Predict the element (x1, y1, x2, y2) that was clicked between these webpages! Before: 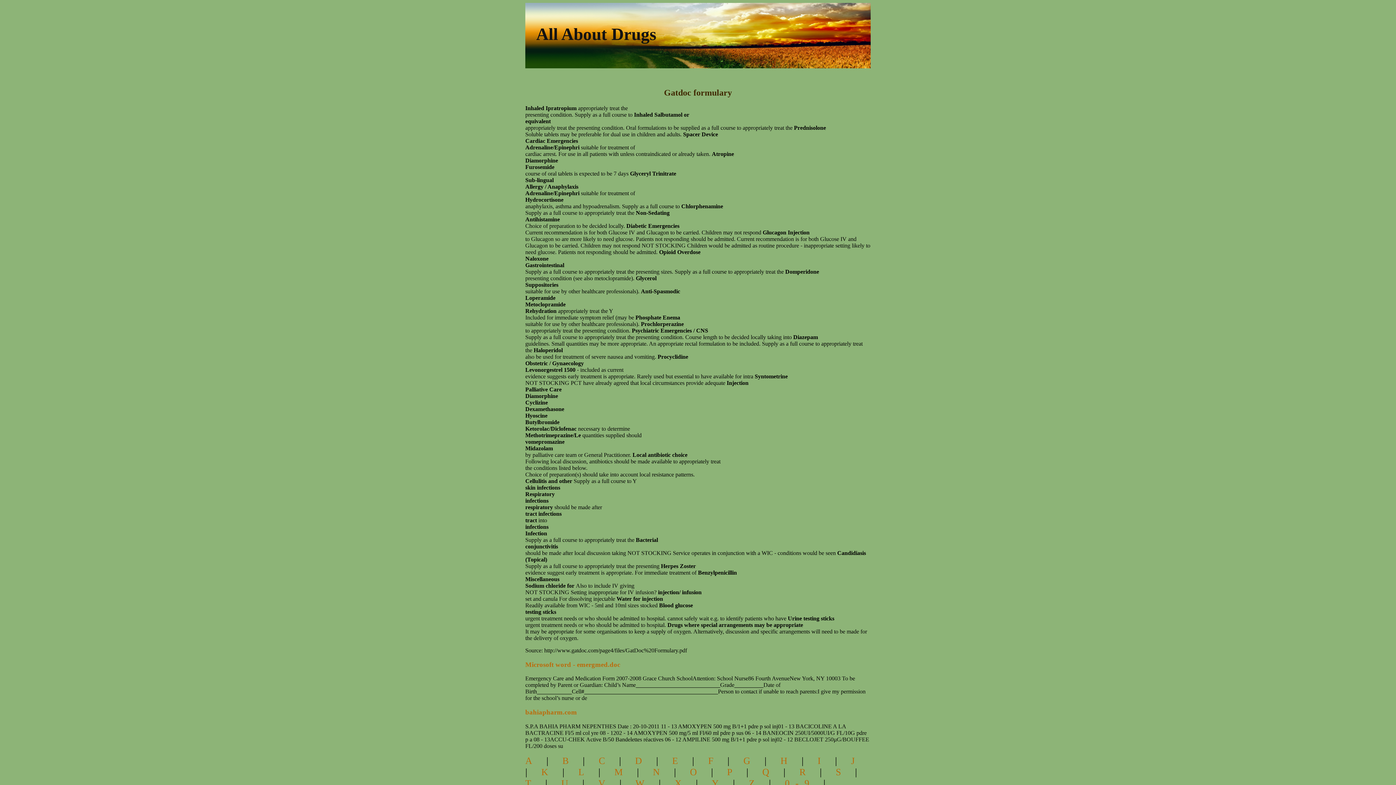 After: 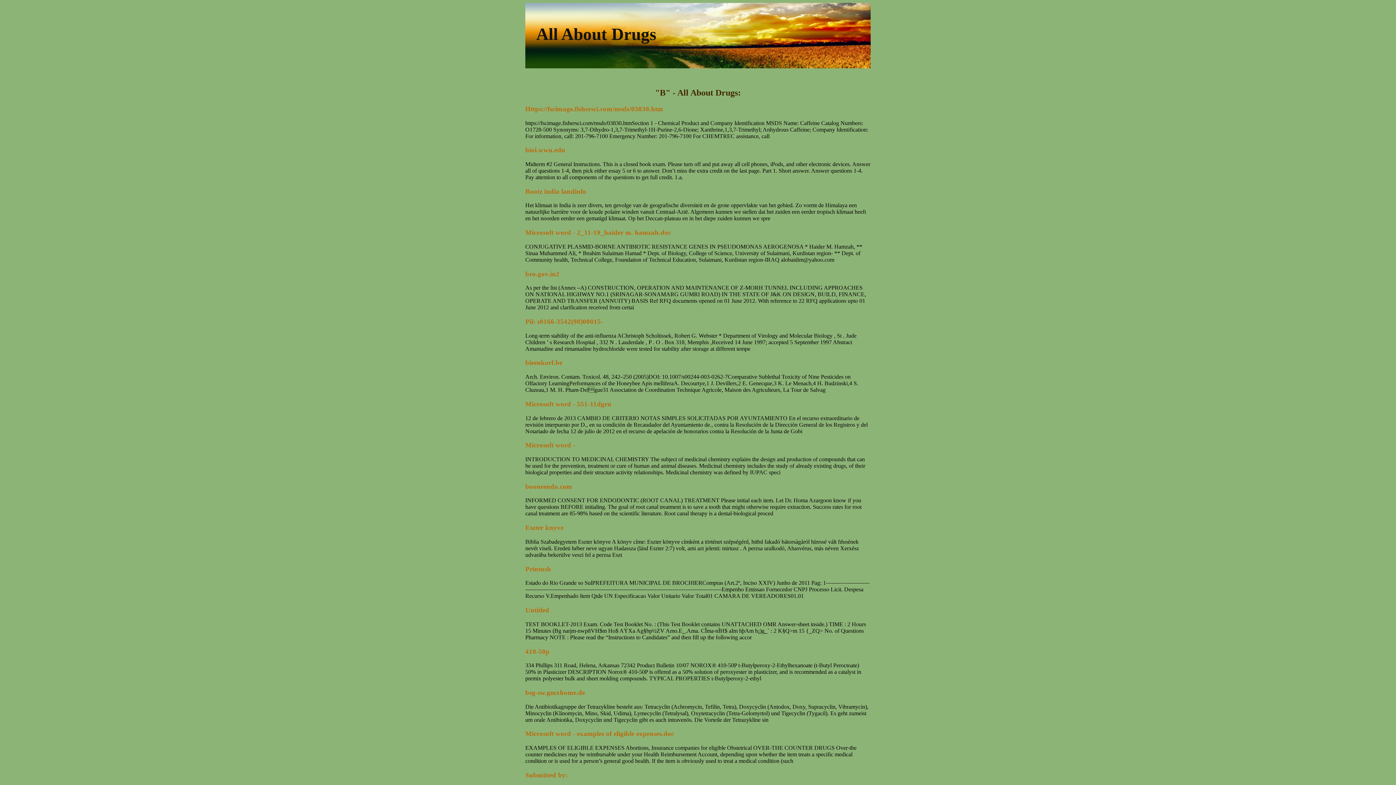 Action: label: B bbox: (562, 755, 574, 766)